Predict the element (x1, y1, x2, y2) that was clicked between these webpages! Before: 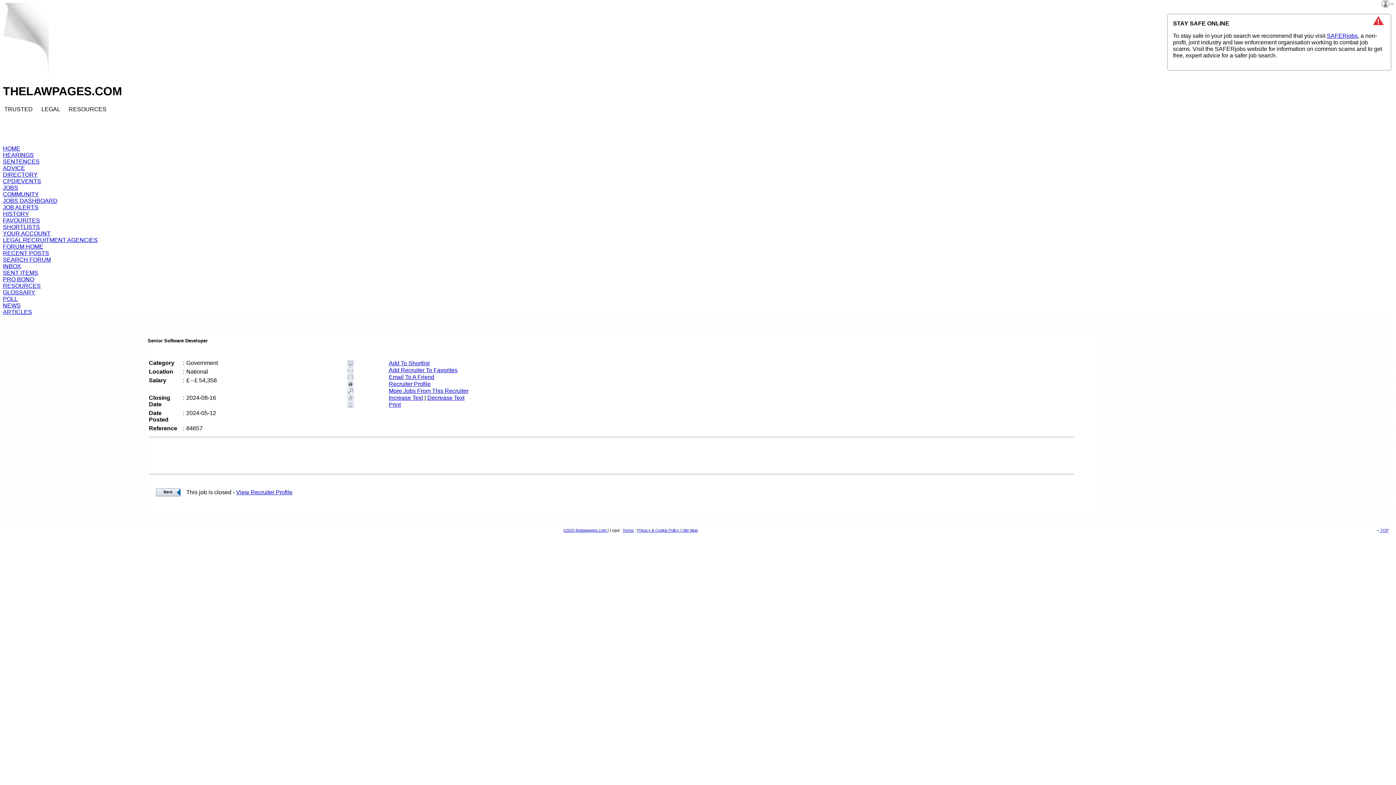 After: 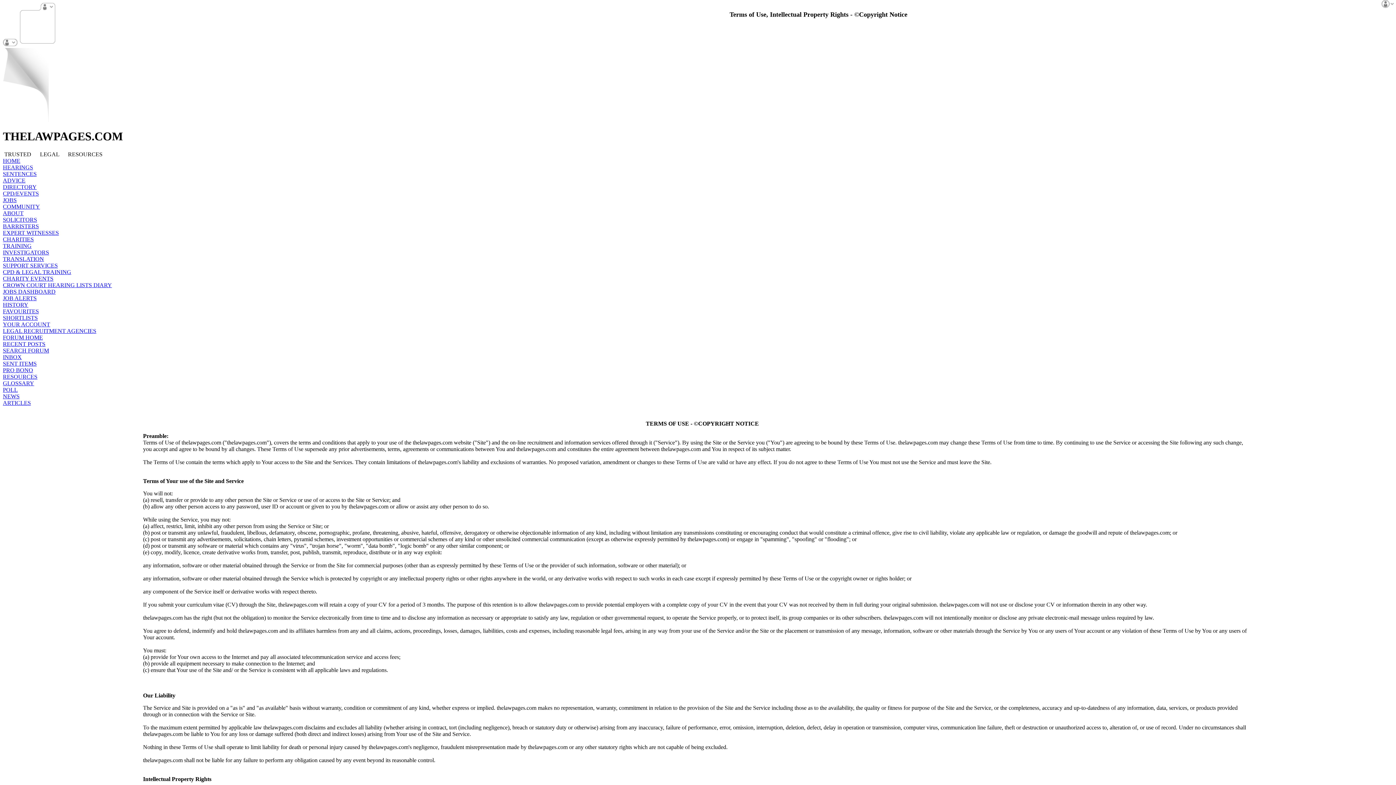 Action: bbox: (622, 528, 634, 532) label: Terms